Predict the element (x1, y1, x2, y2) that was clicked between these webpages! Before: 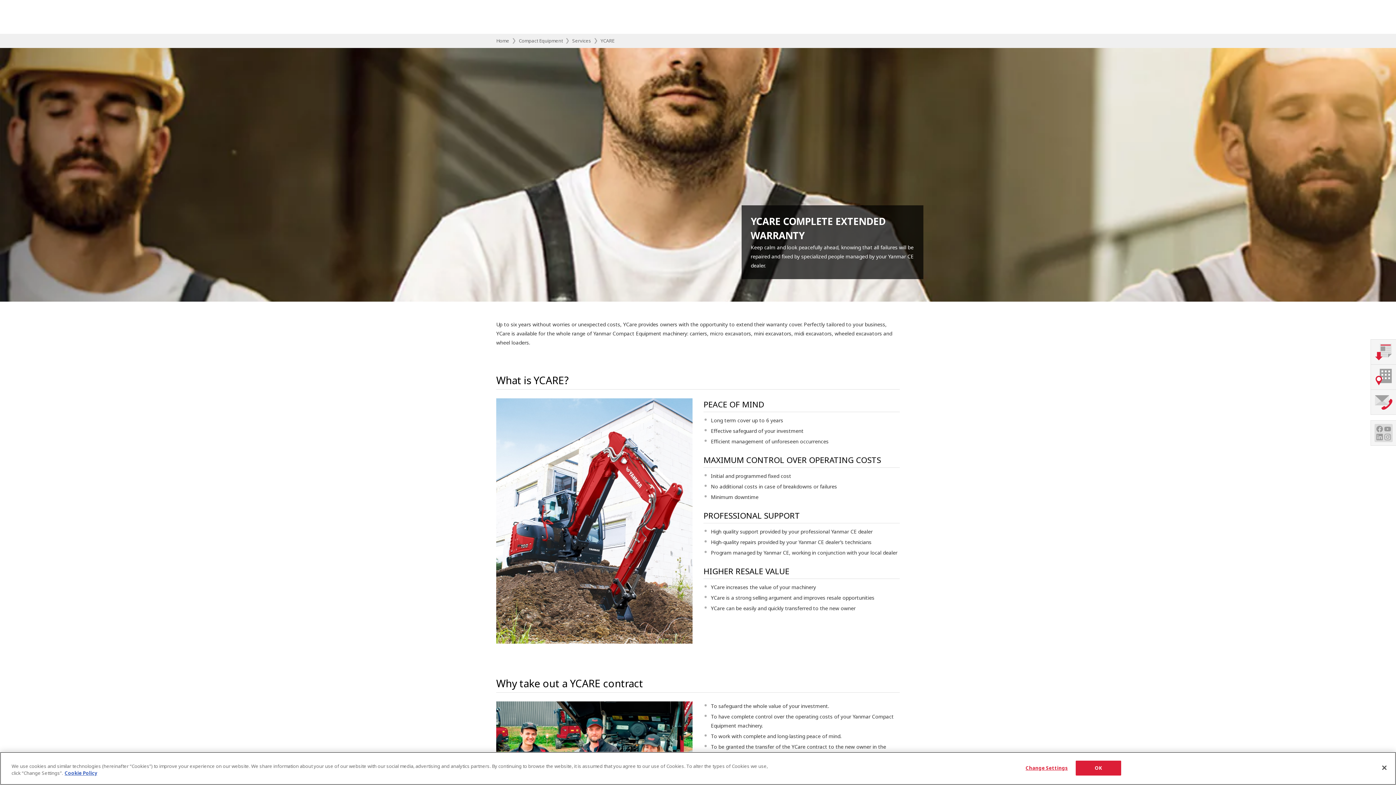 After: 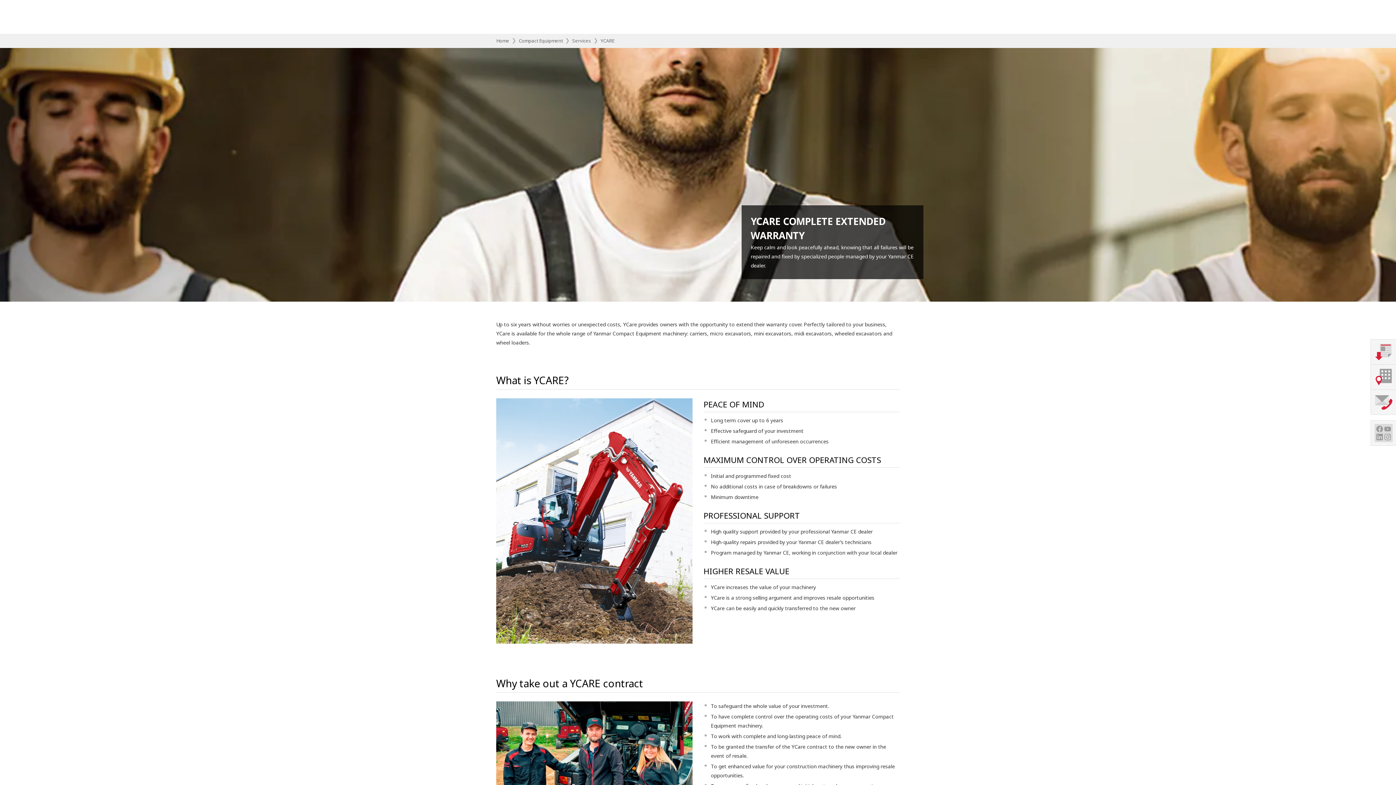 Action: bbox: (1376, 766, 1392, 782) label: Close